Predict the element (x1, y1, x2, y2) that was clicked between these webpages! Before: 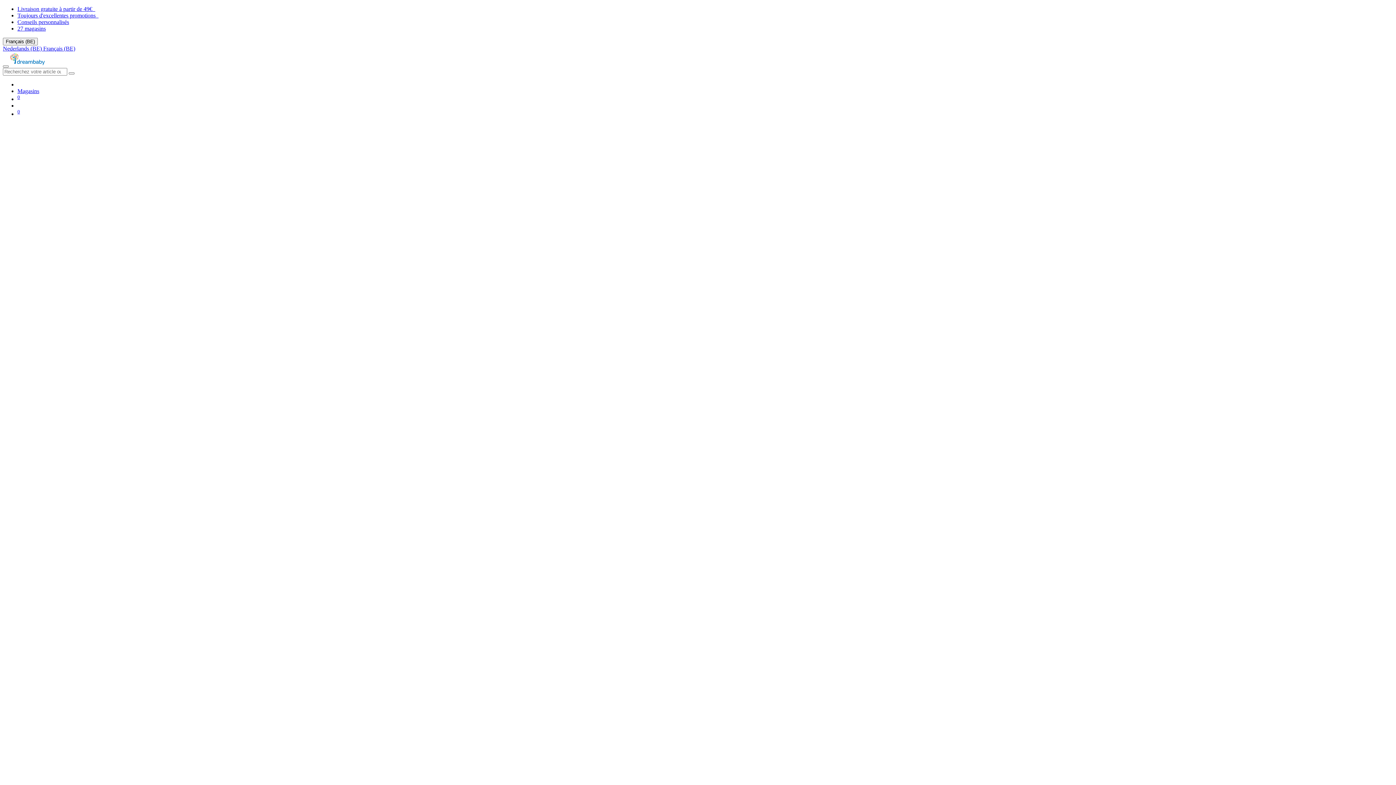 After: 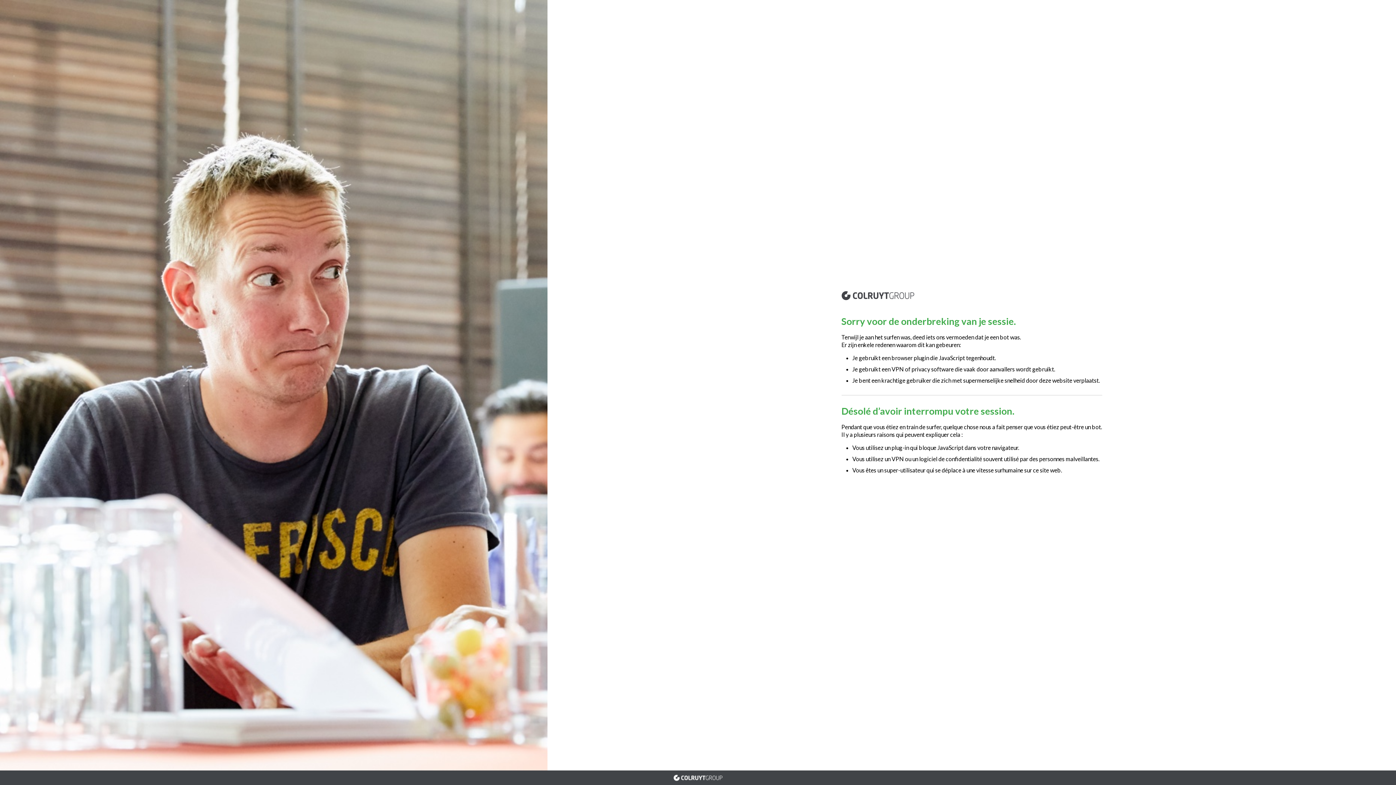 Action: label: Français (BE) bbox: (43, 45, 75, 51)